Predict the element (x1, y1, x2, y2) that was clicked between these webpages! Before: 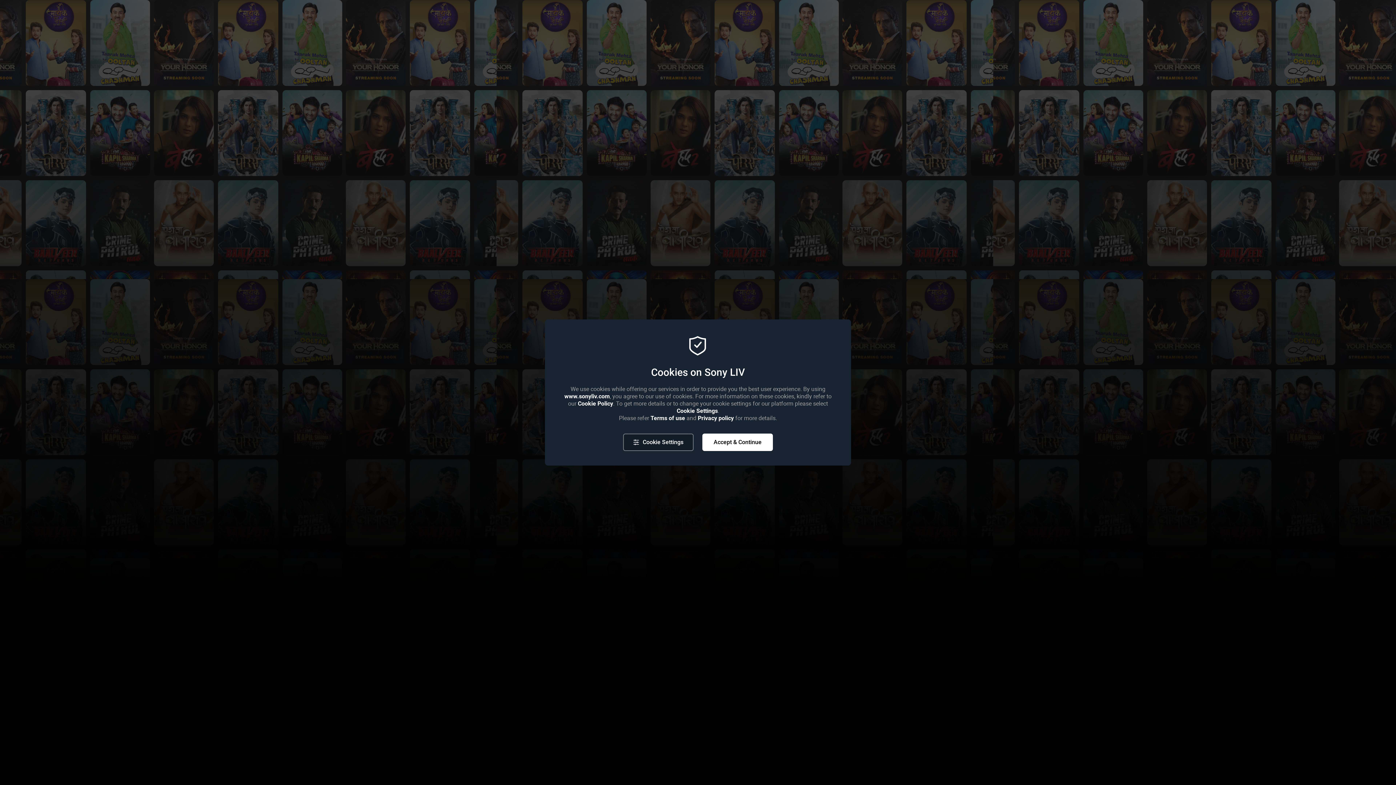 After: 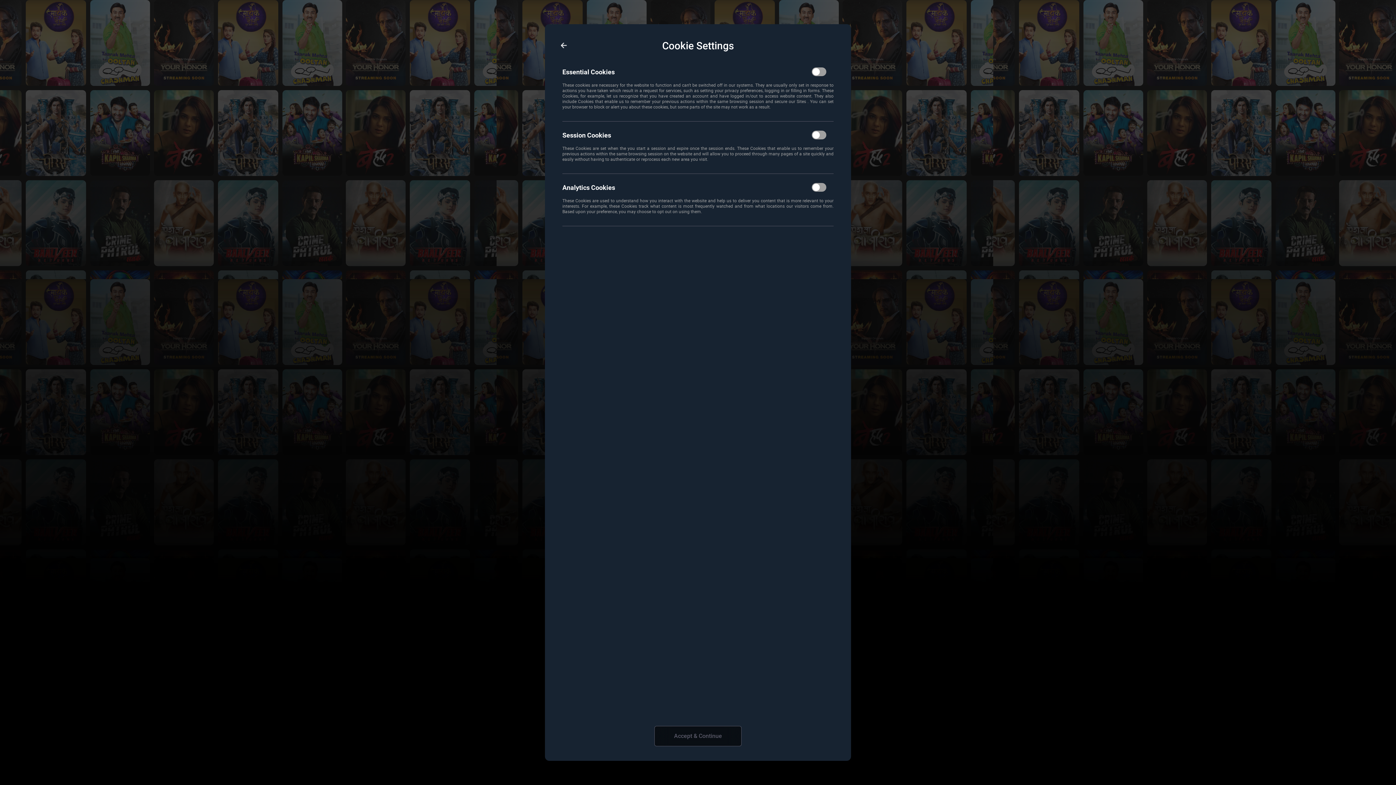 Action: bbox: (623, 433, 693, 451) label: Cookie Settings